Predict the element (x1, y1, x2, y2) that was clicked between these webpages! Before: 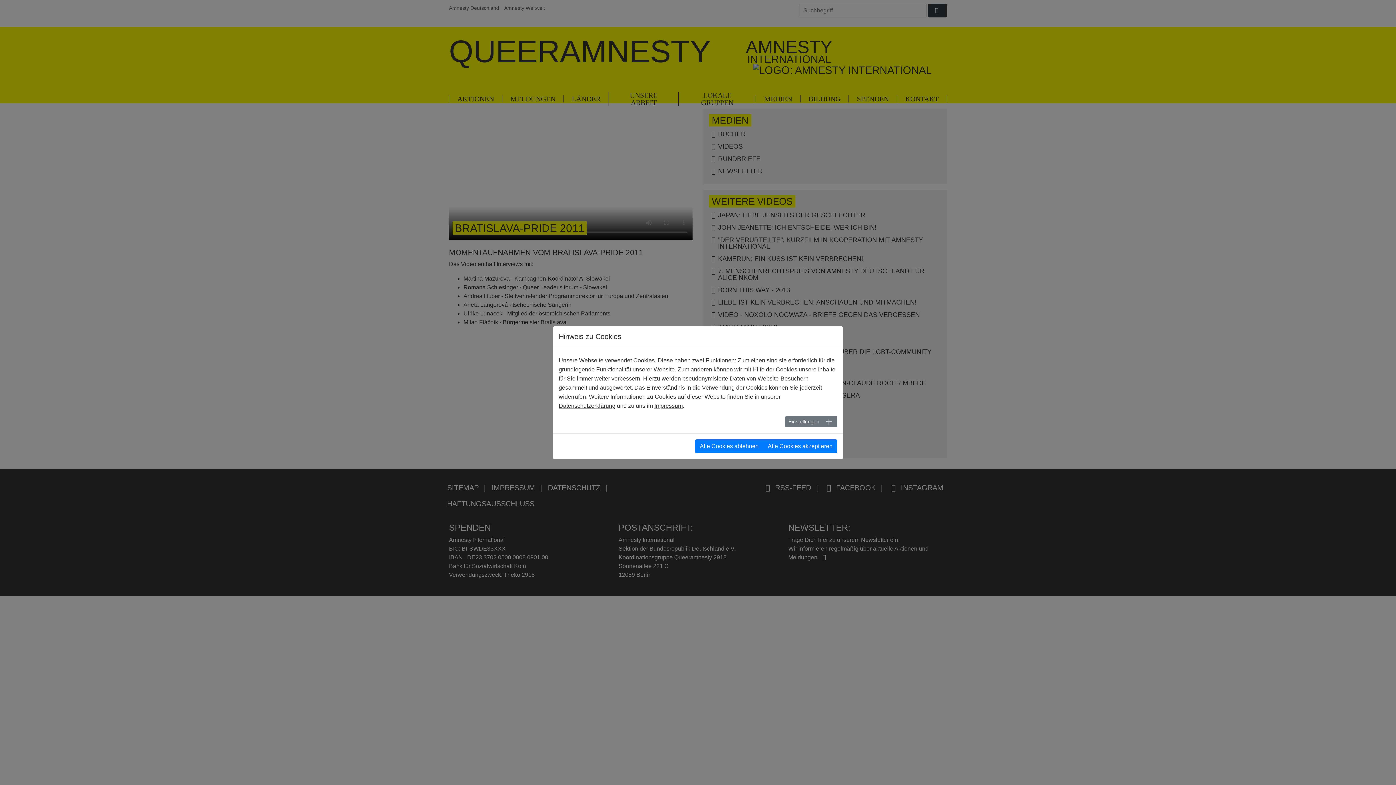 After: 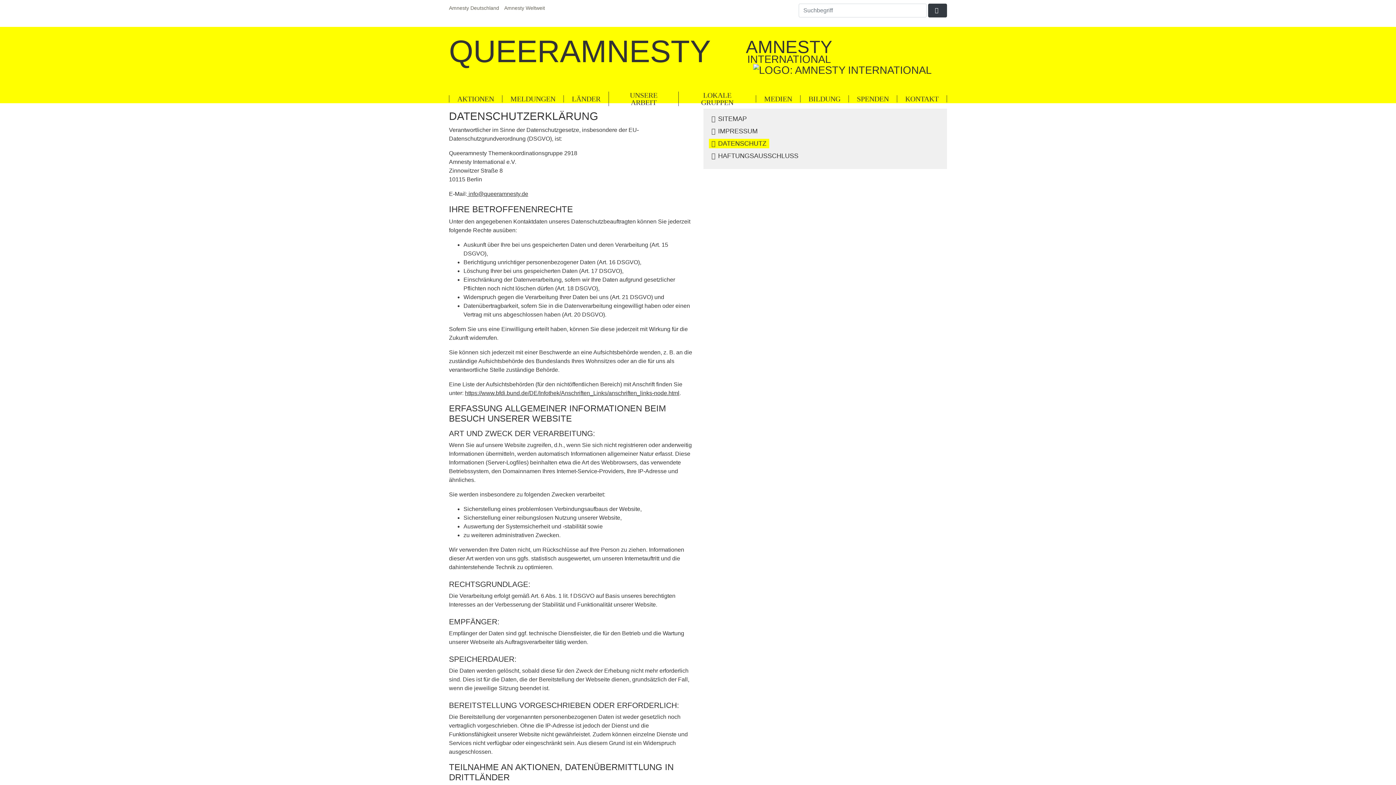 Action: bbox: (558, 402, 615, 408) label: Datenschutzerklärung